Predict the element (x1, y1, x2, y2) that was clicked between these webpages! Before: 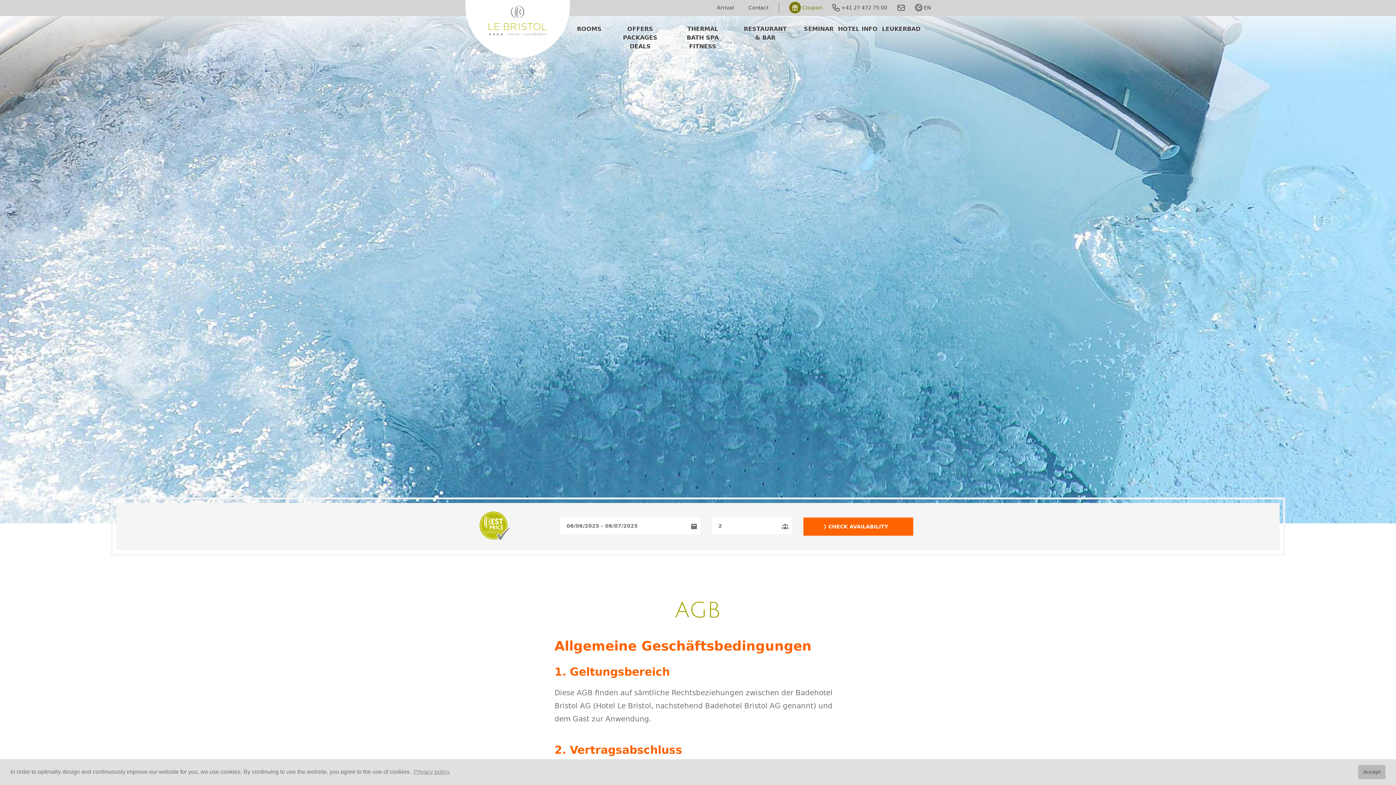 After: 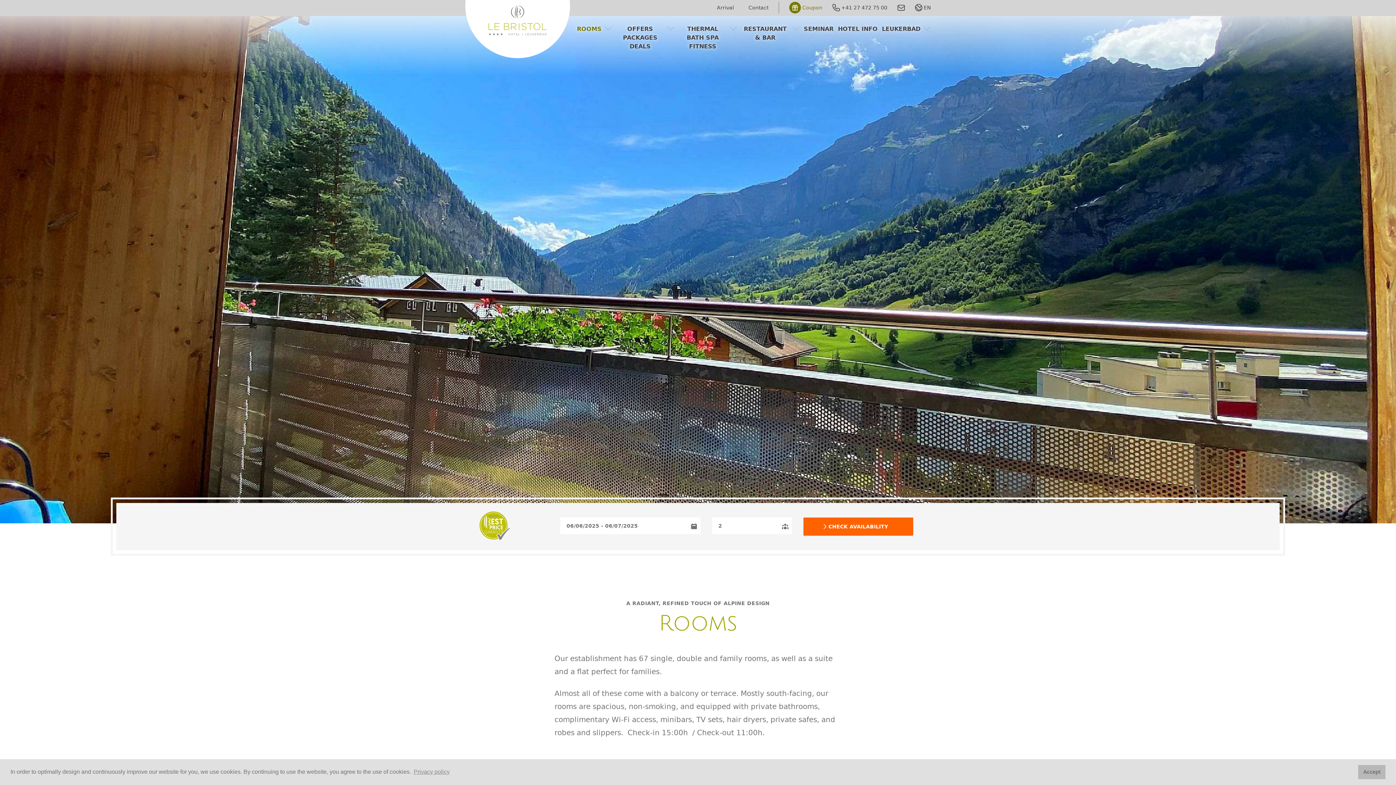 Action: label: ROOMS bbox: (577, 24, 601, 33)